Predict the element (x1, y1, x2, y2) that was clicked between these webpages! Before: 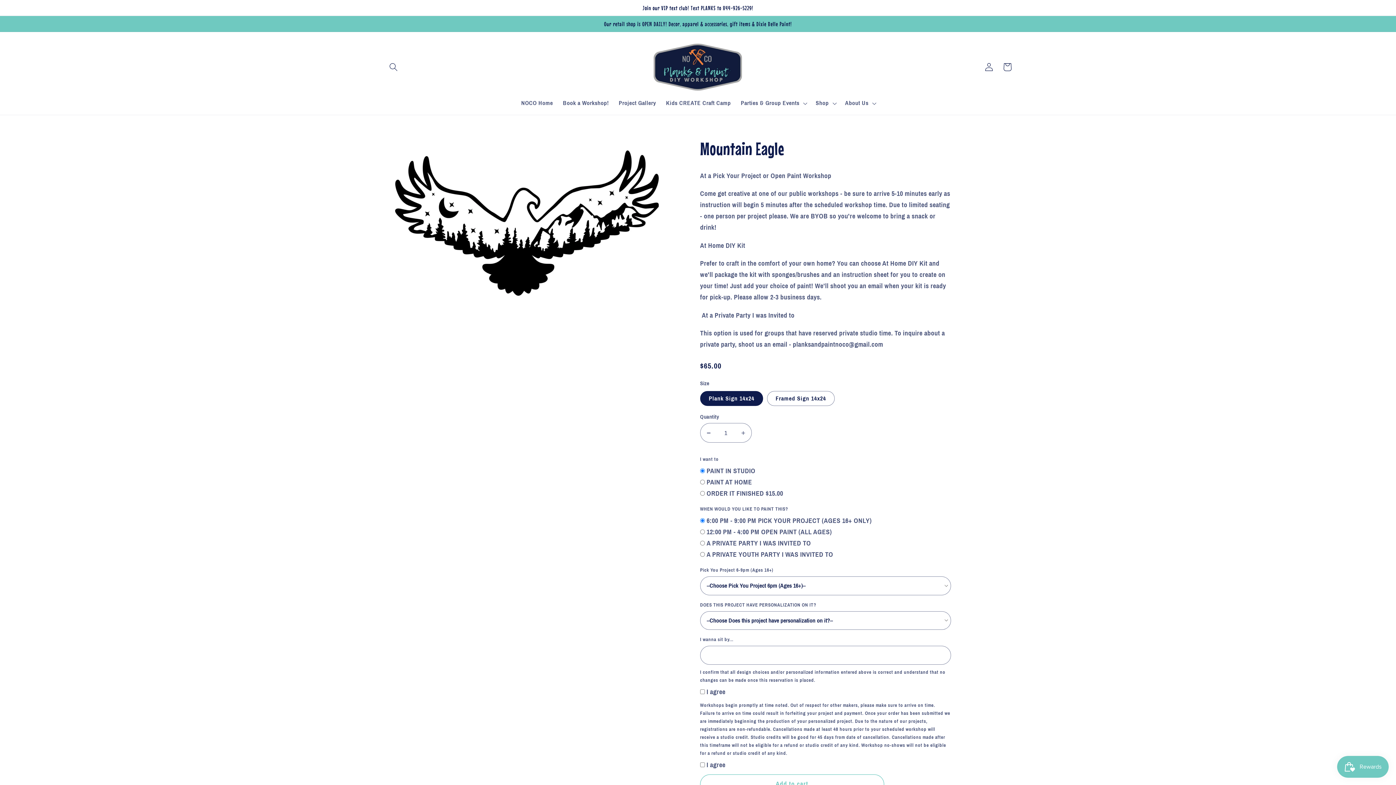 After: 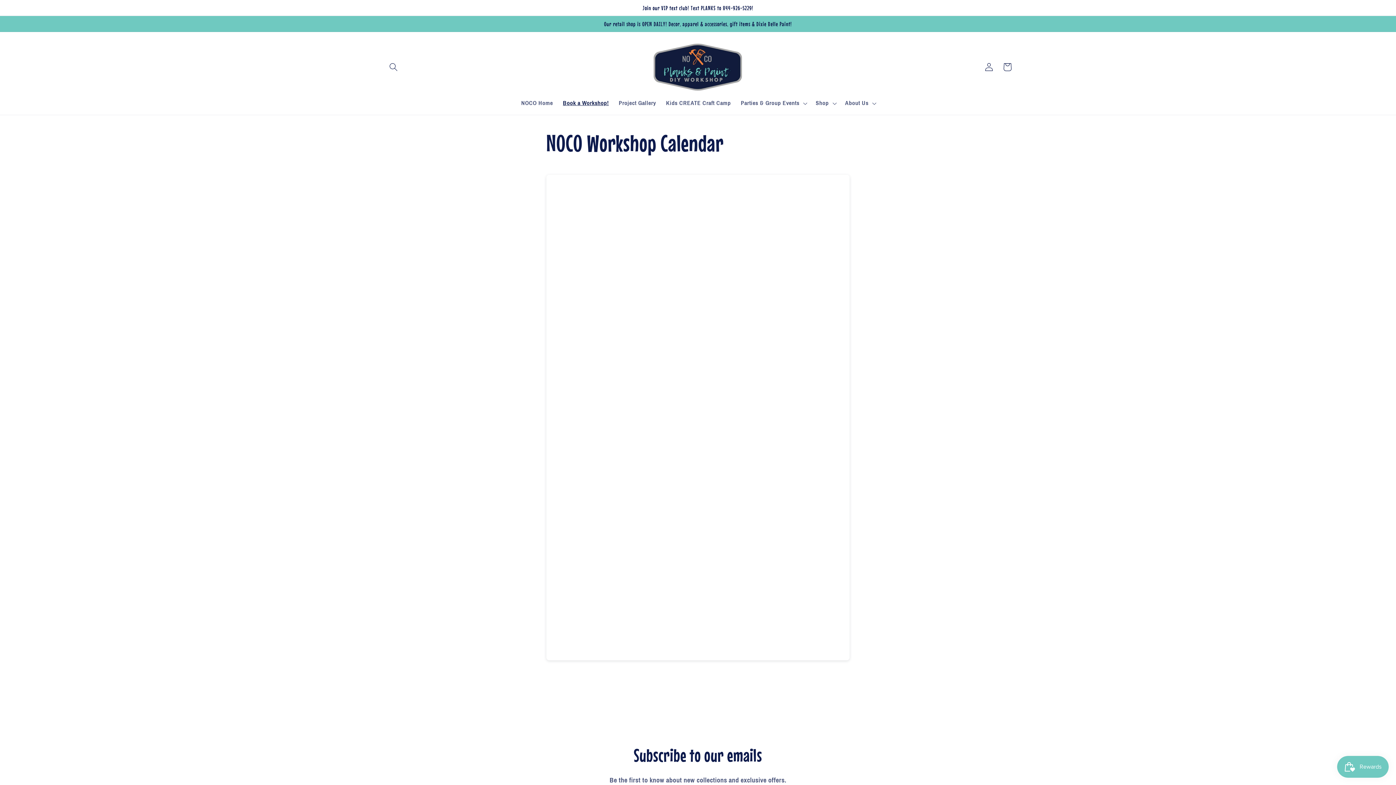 Action: bbox: (558, 94, 613, 112) label: Book a Workshop!